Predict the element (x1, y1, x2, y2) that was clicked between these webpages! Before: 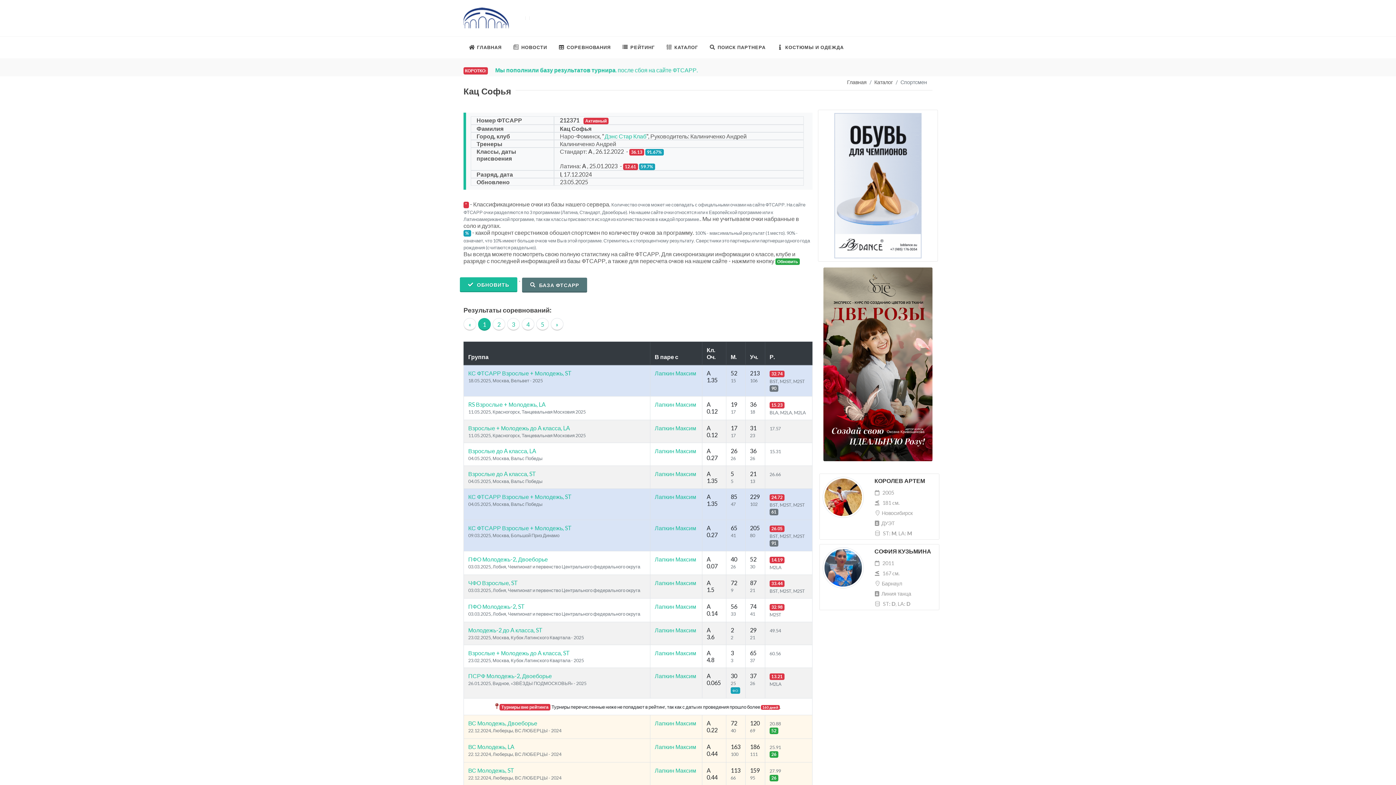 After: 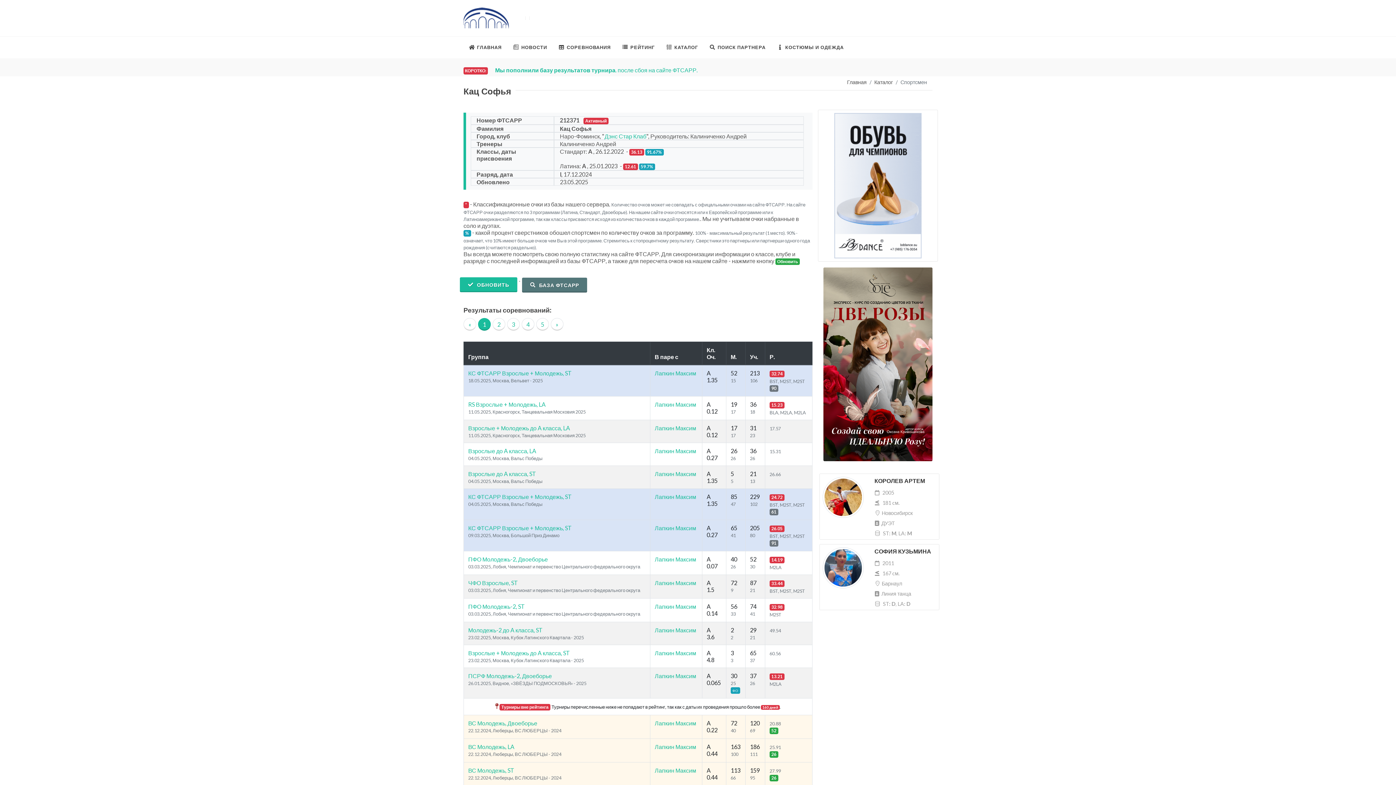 Action: bbox: (478, 318, 490, 330) label: 1